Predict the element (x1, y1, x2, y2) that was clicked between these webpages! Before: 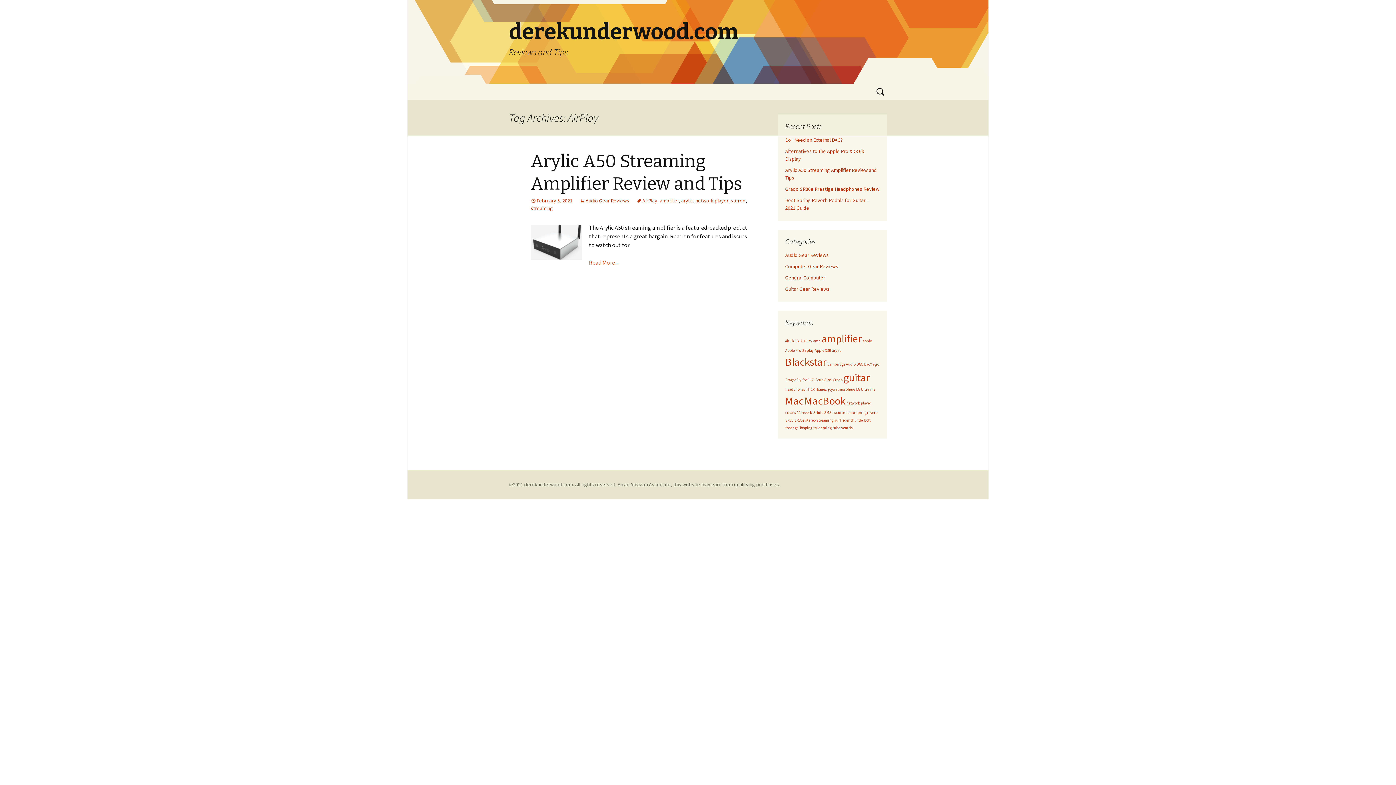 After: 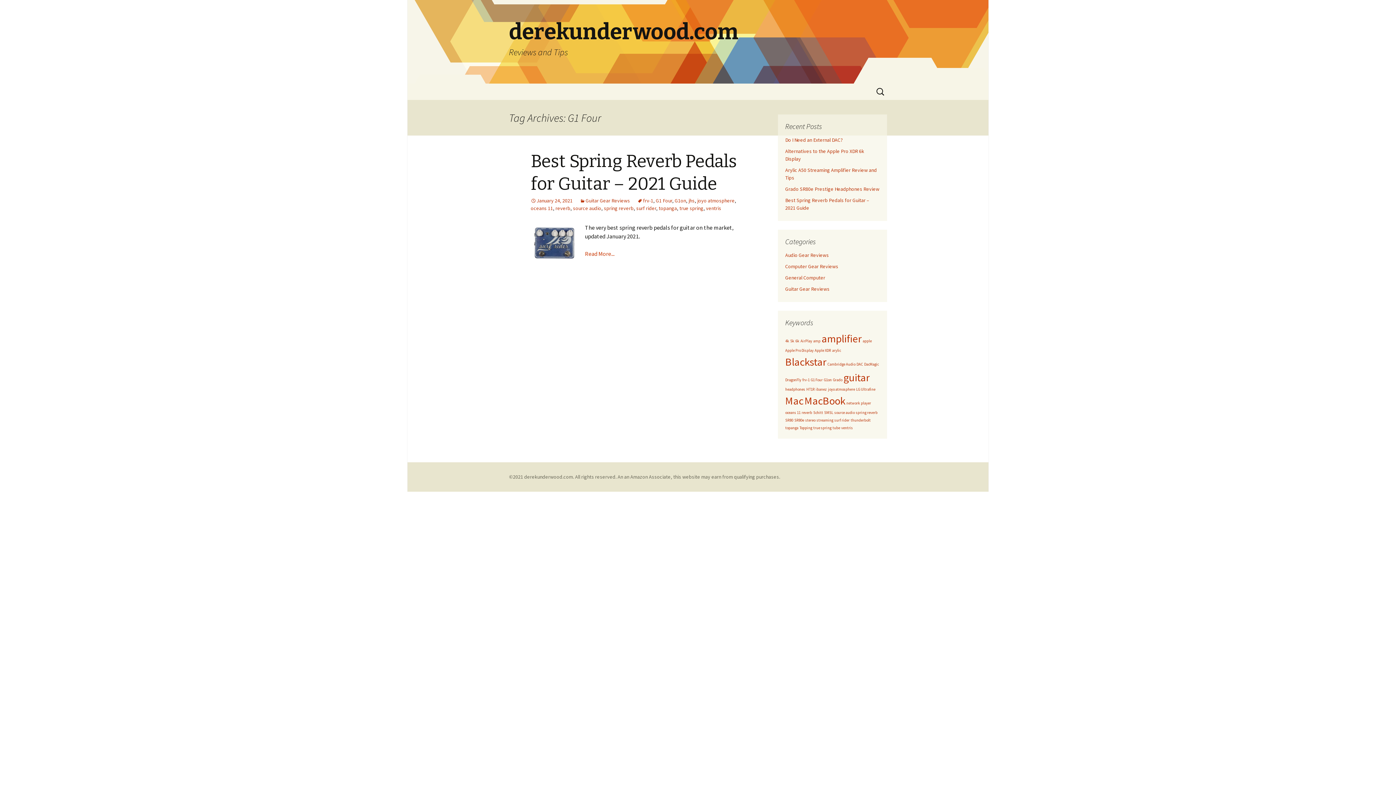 Action: bbox: (810, 377, 822, 382) label: G1 Four